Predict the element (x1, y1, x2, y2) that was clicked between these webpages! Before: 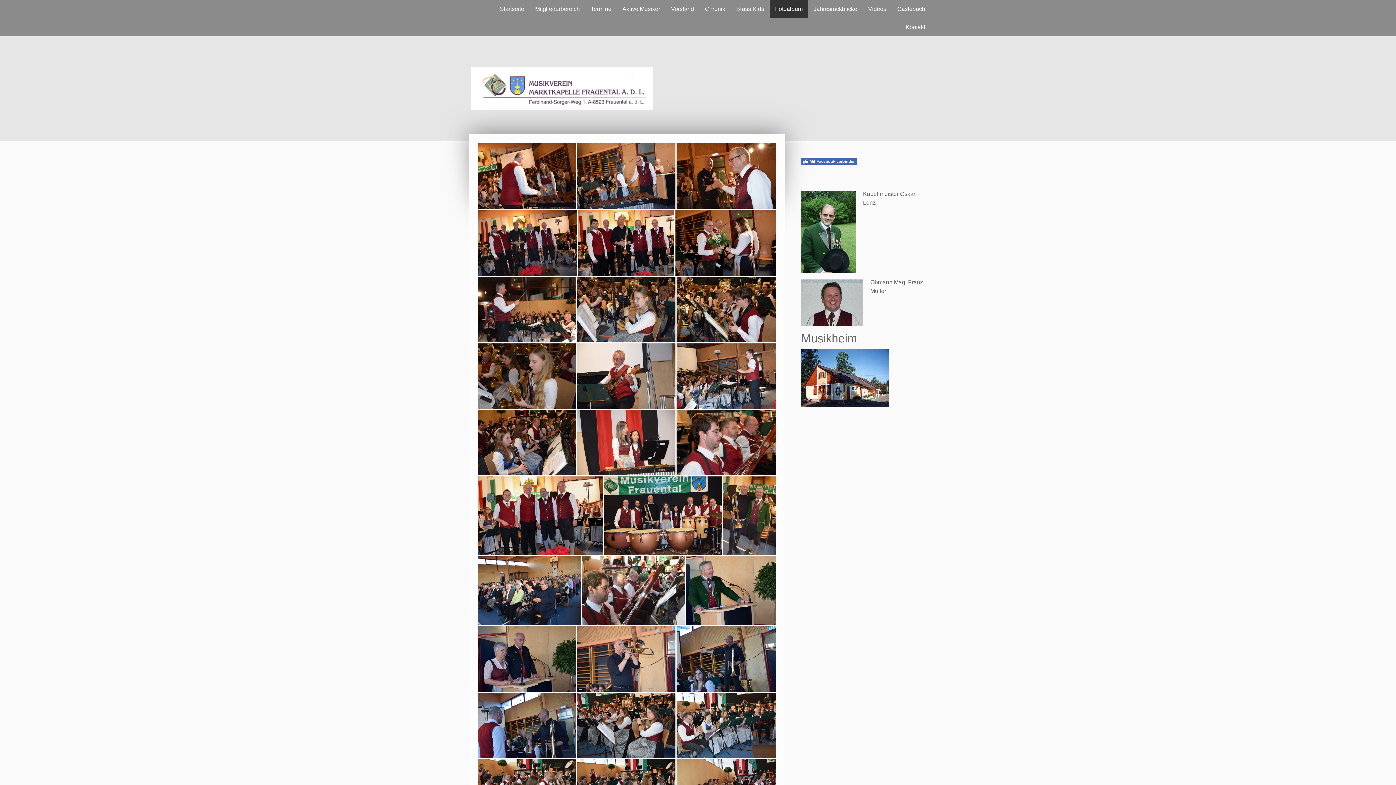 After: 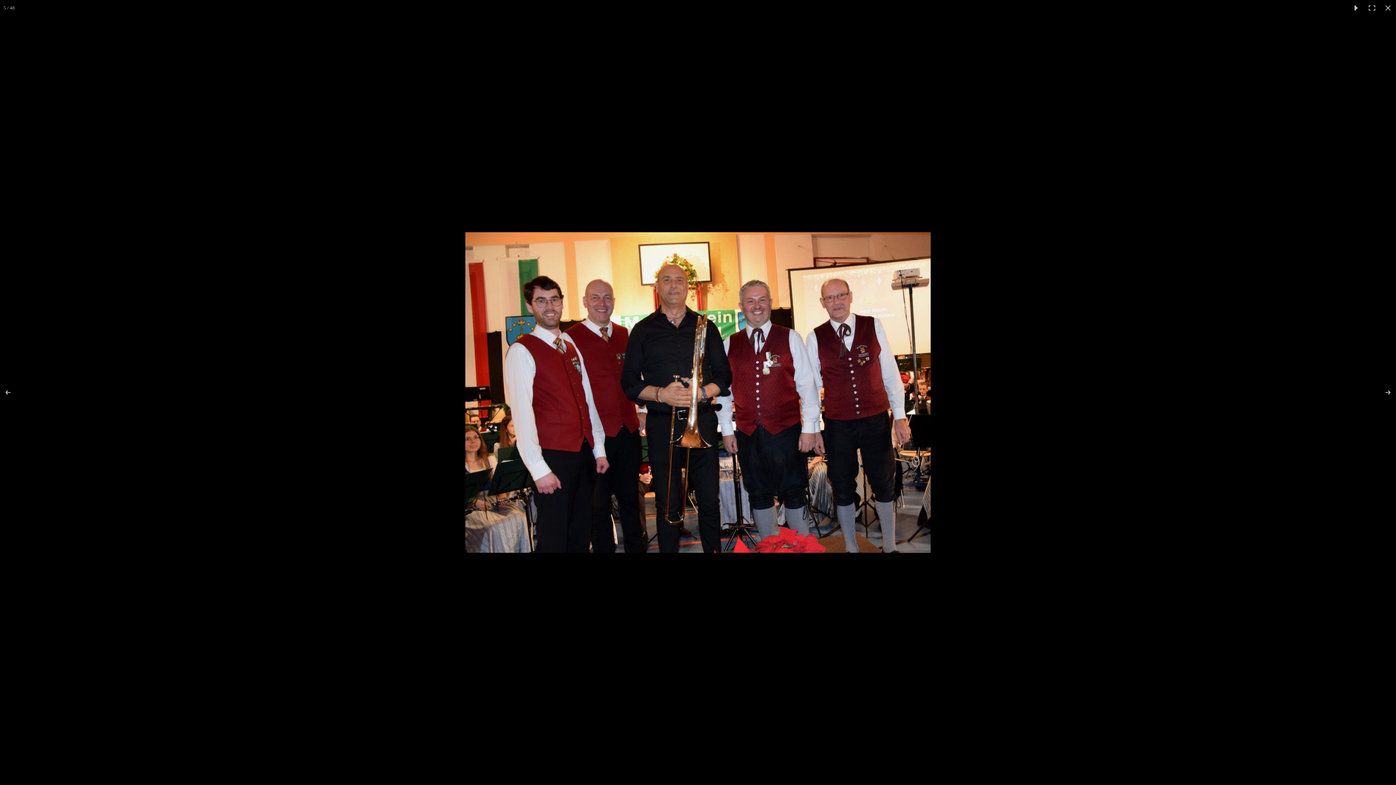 Action: bbox: (578, 209, 675, 276)